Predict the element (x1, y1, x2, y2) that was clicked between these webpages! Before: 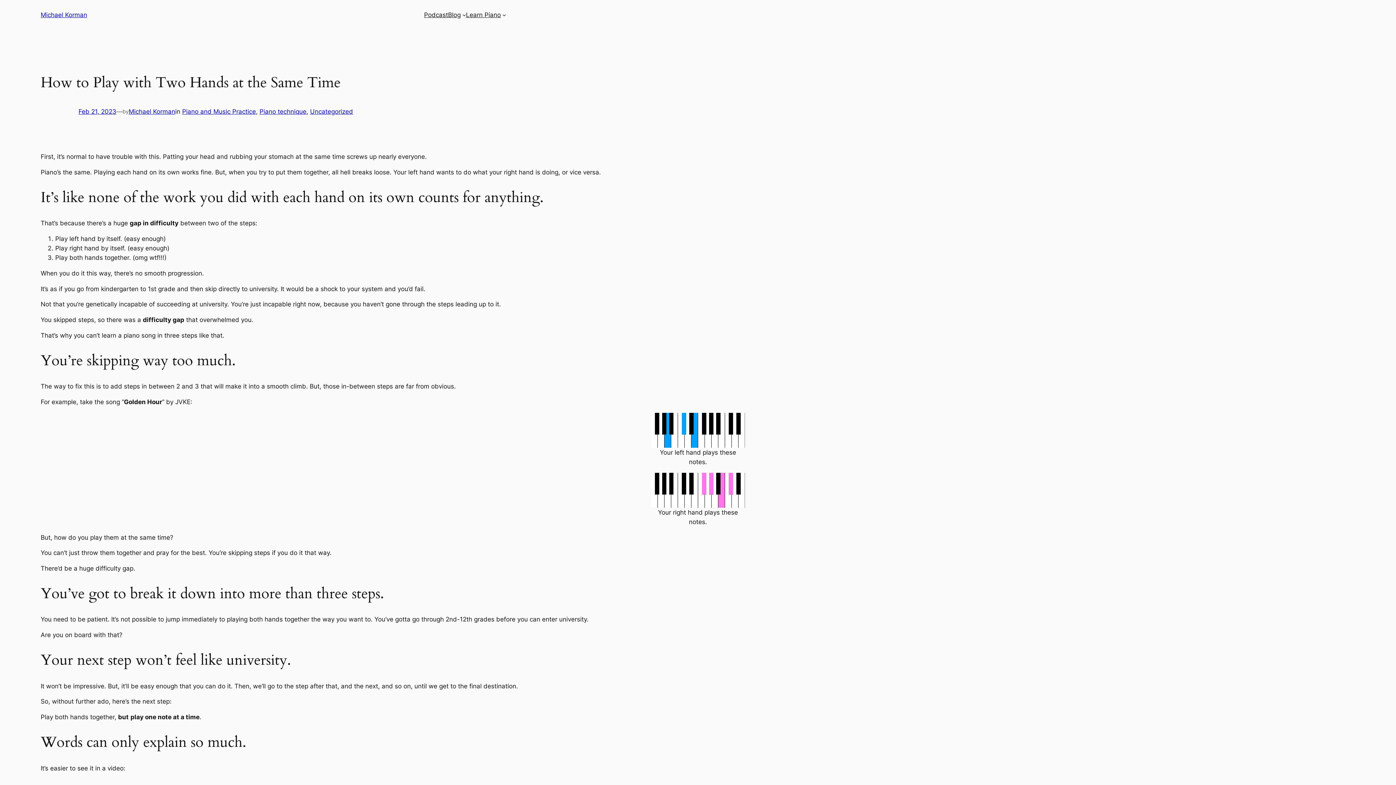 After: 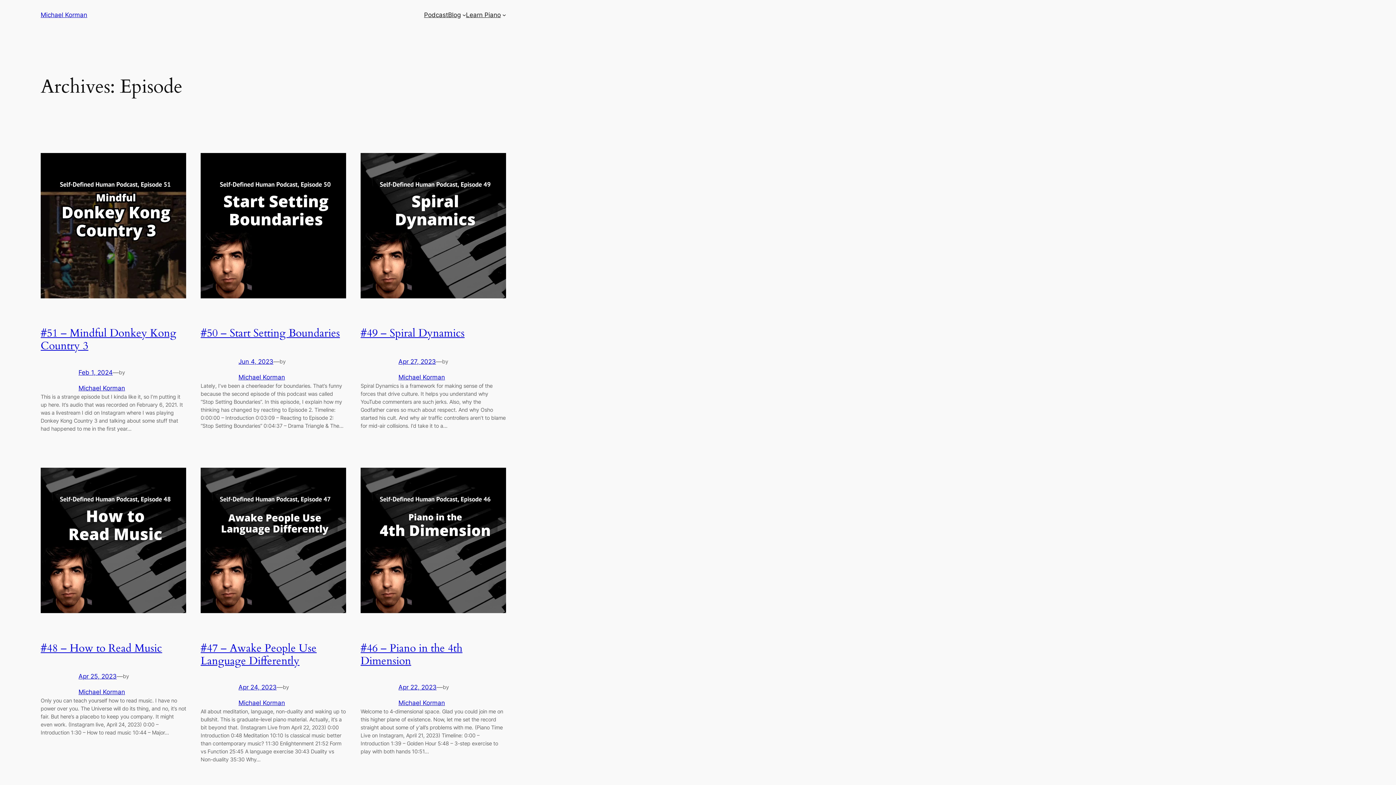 Action: label: Podcast bbox: (424, 10, 448, 19)